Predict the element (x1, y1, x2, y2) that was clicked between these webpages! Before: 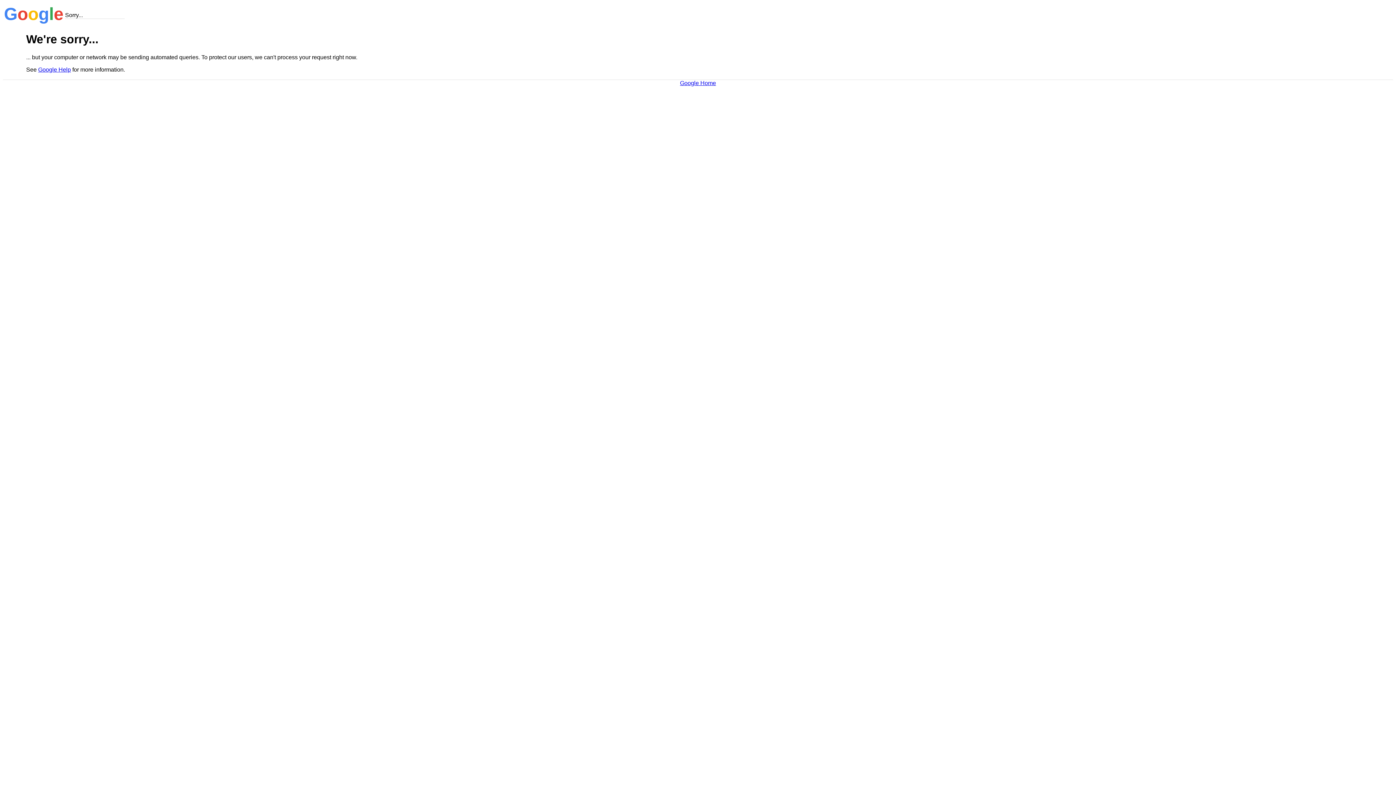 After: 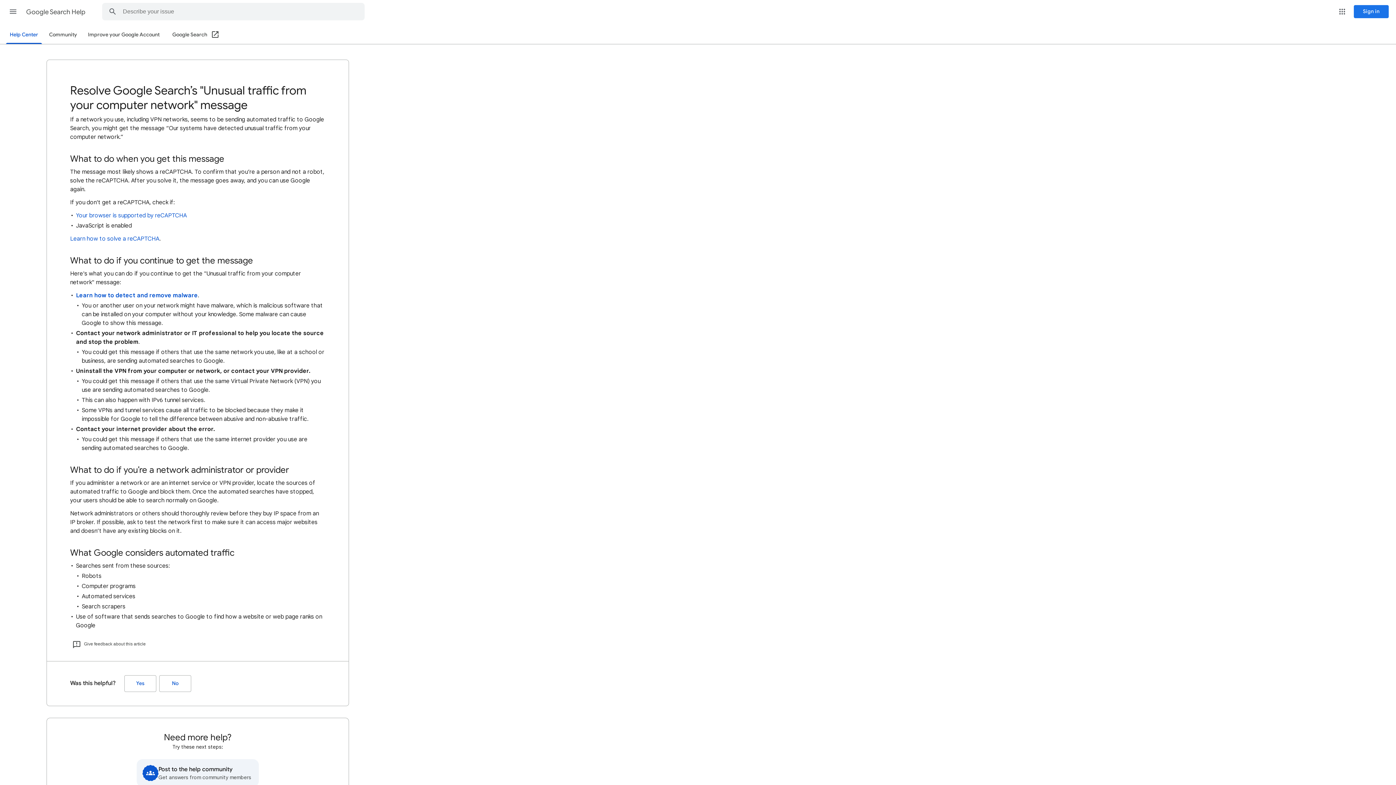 Action: bbox: (38, 66, 70, 72) label: Google Help